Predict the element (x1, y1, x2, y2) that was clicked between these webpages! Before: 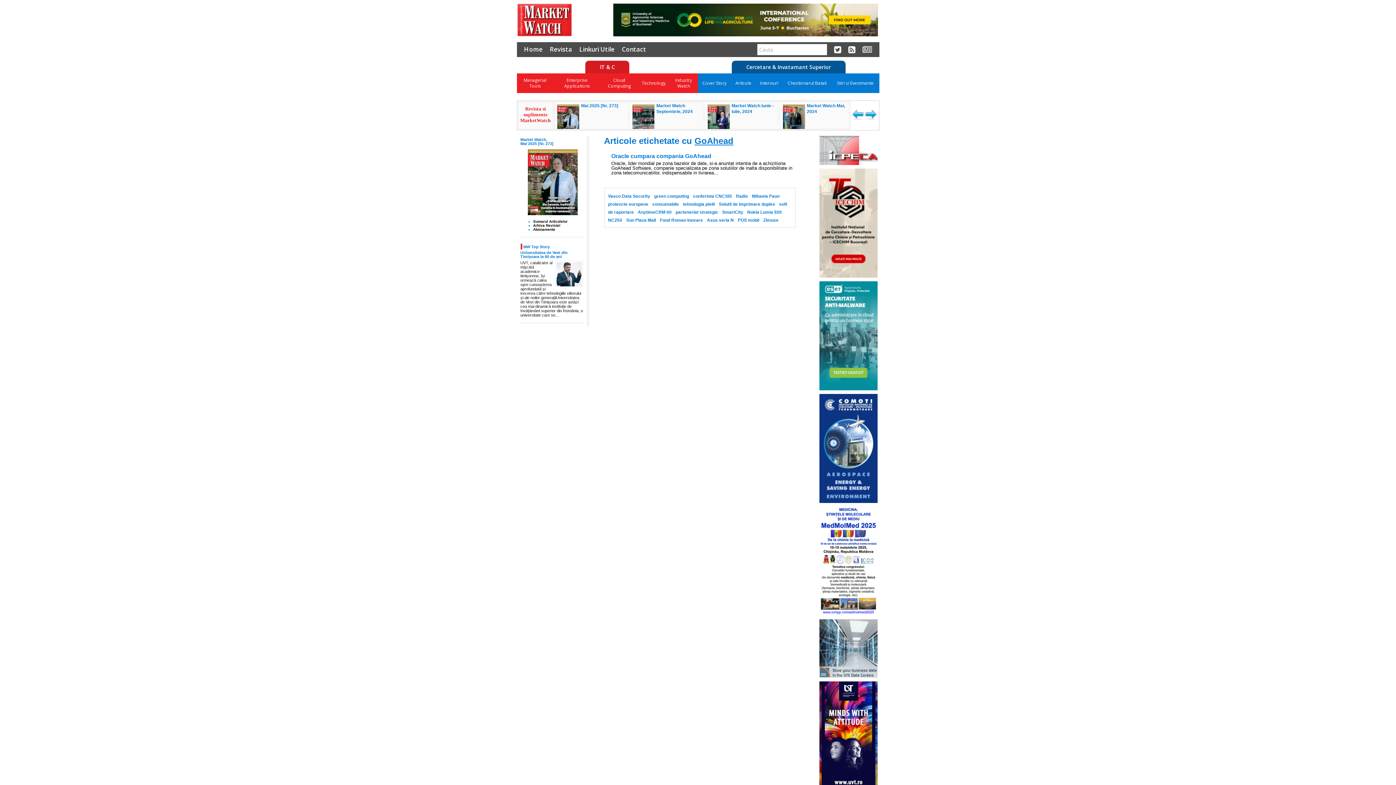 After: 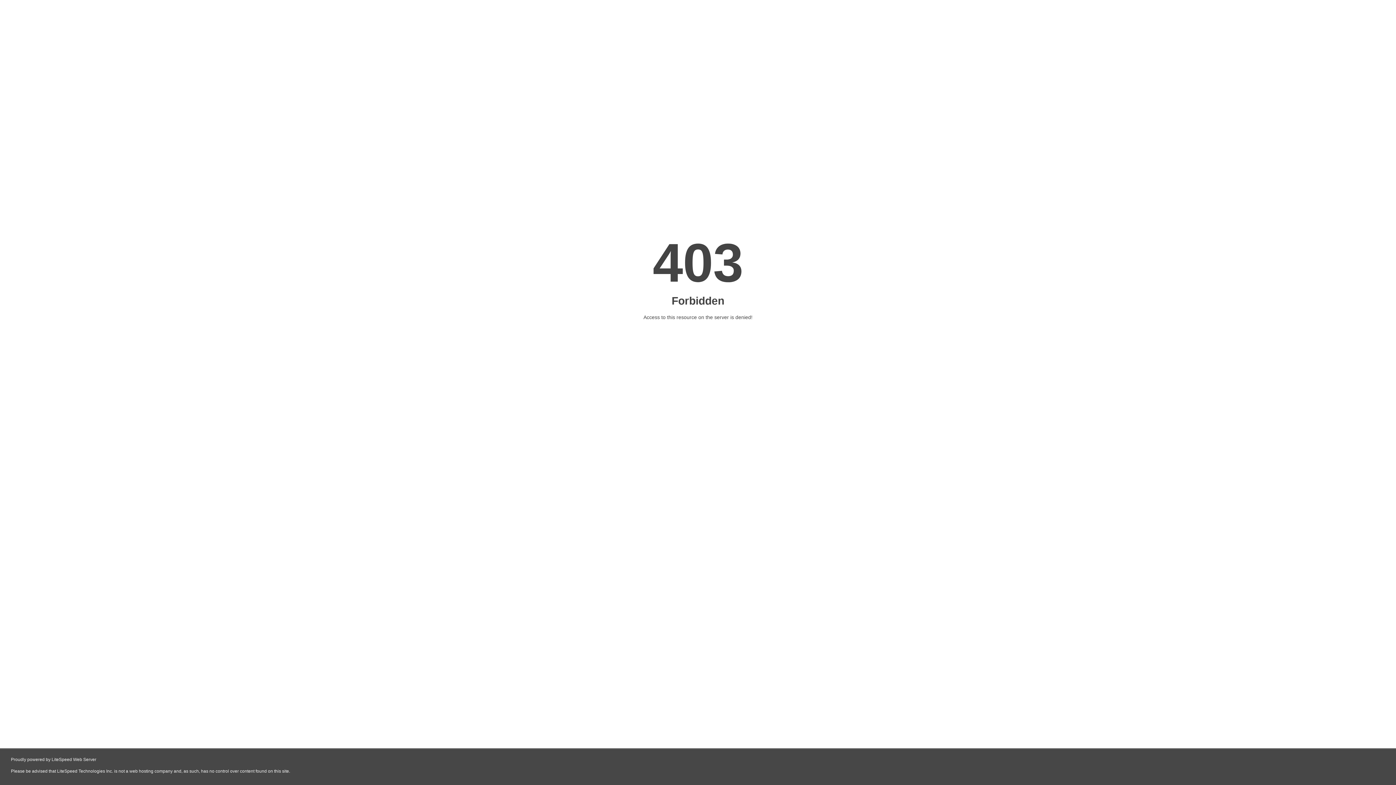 Action: bbox: (812, 394, 877, 503)